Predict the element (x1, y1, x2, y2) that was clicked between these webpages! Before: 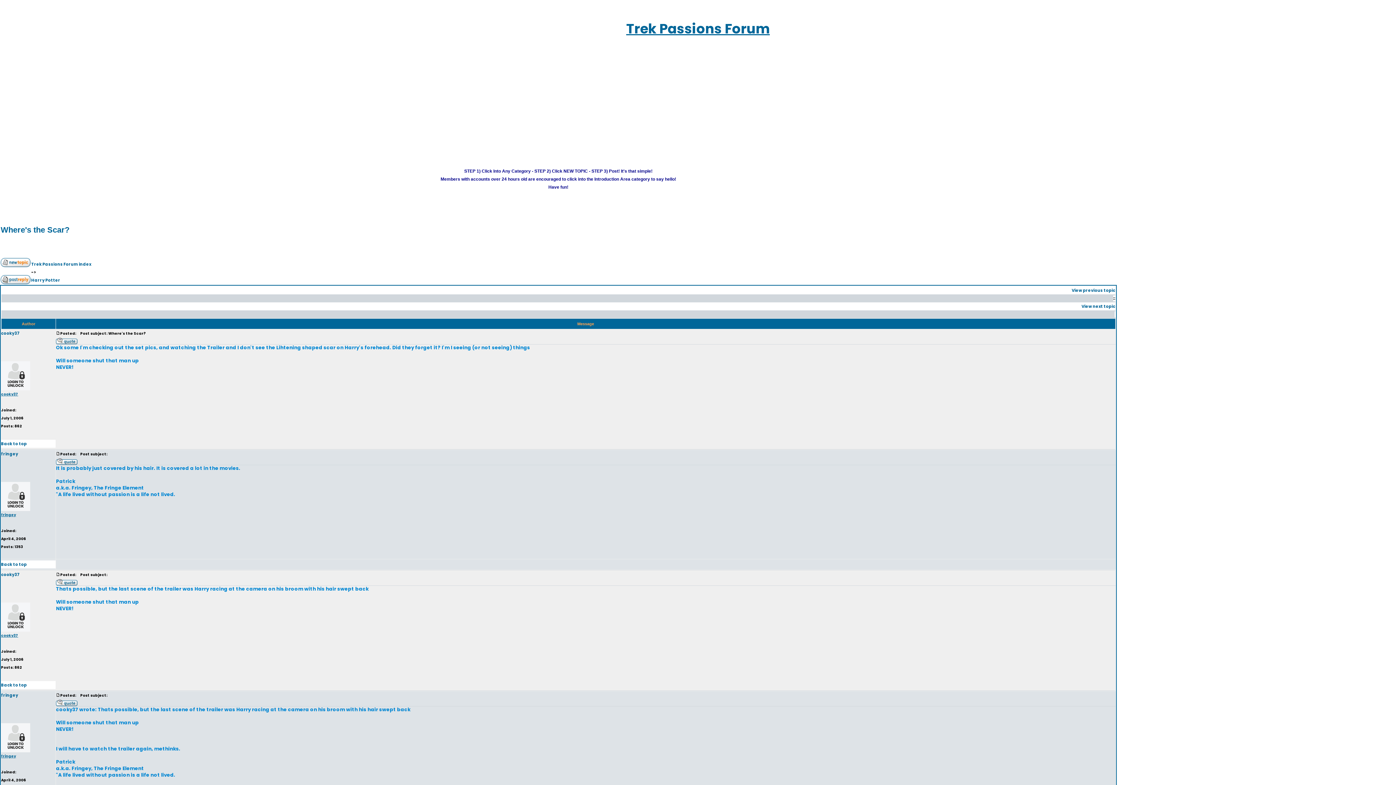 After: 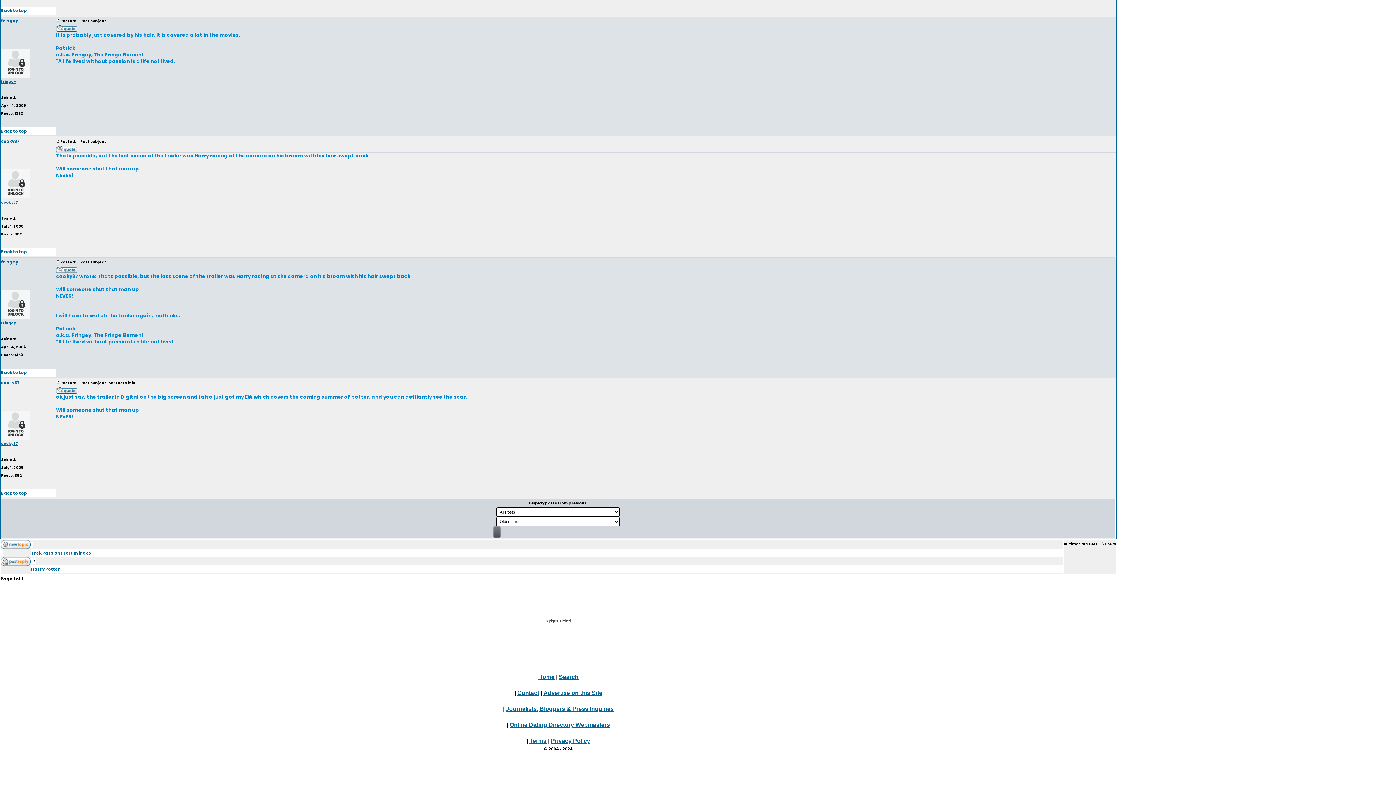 Action: bbox: (56, 572, 60, 577)